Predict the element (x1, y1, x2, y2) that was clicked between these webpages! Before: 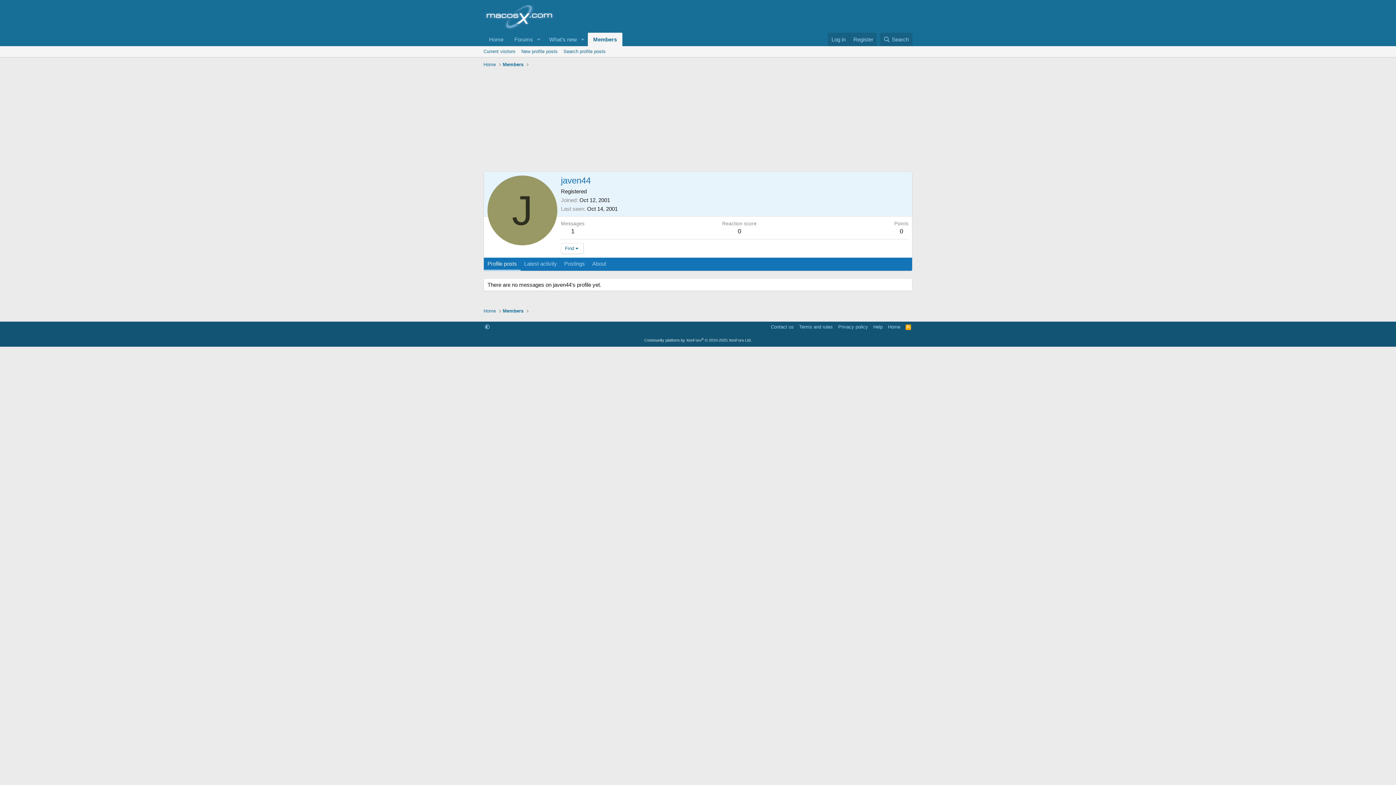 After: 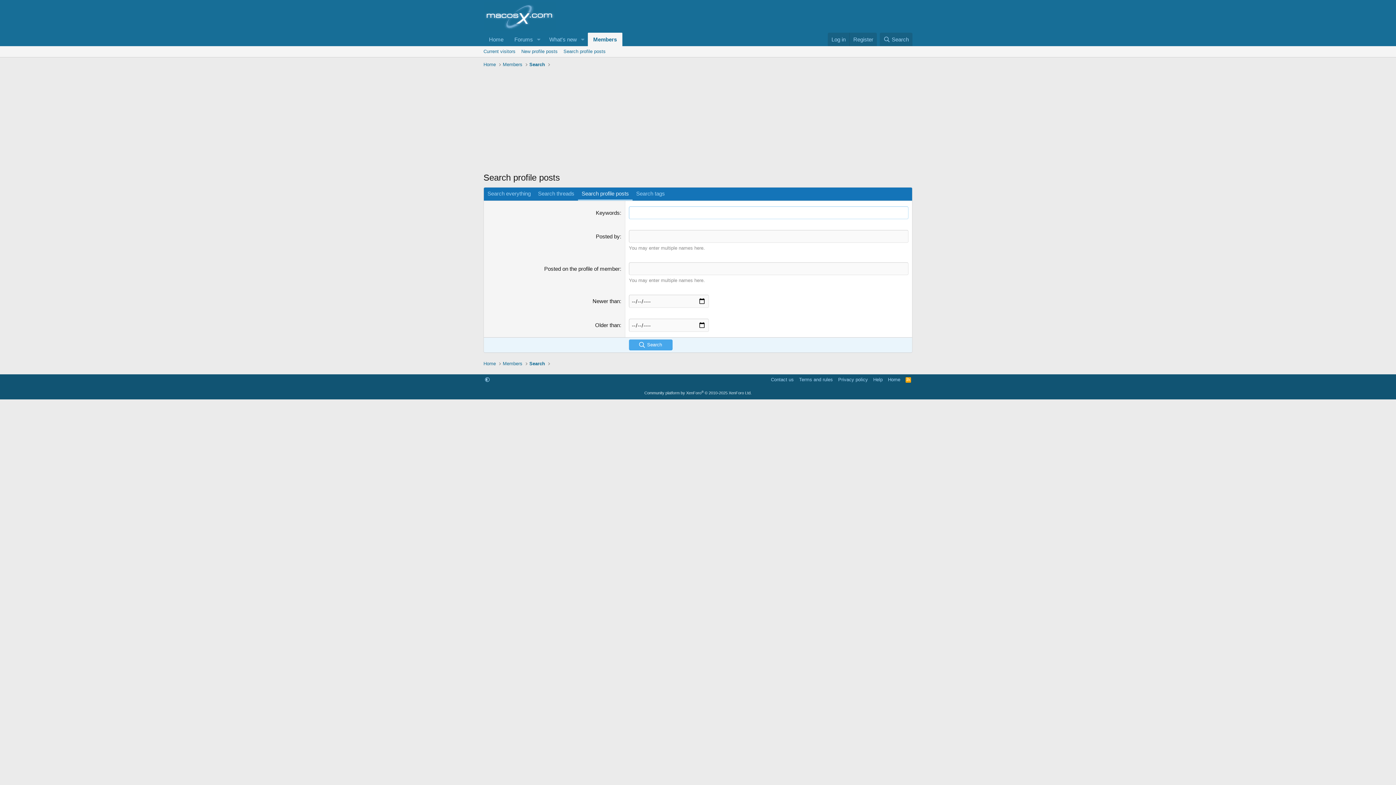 Action: bbox: (560, 46, 608, 57) label: Search profile posts